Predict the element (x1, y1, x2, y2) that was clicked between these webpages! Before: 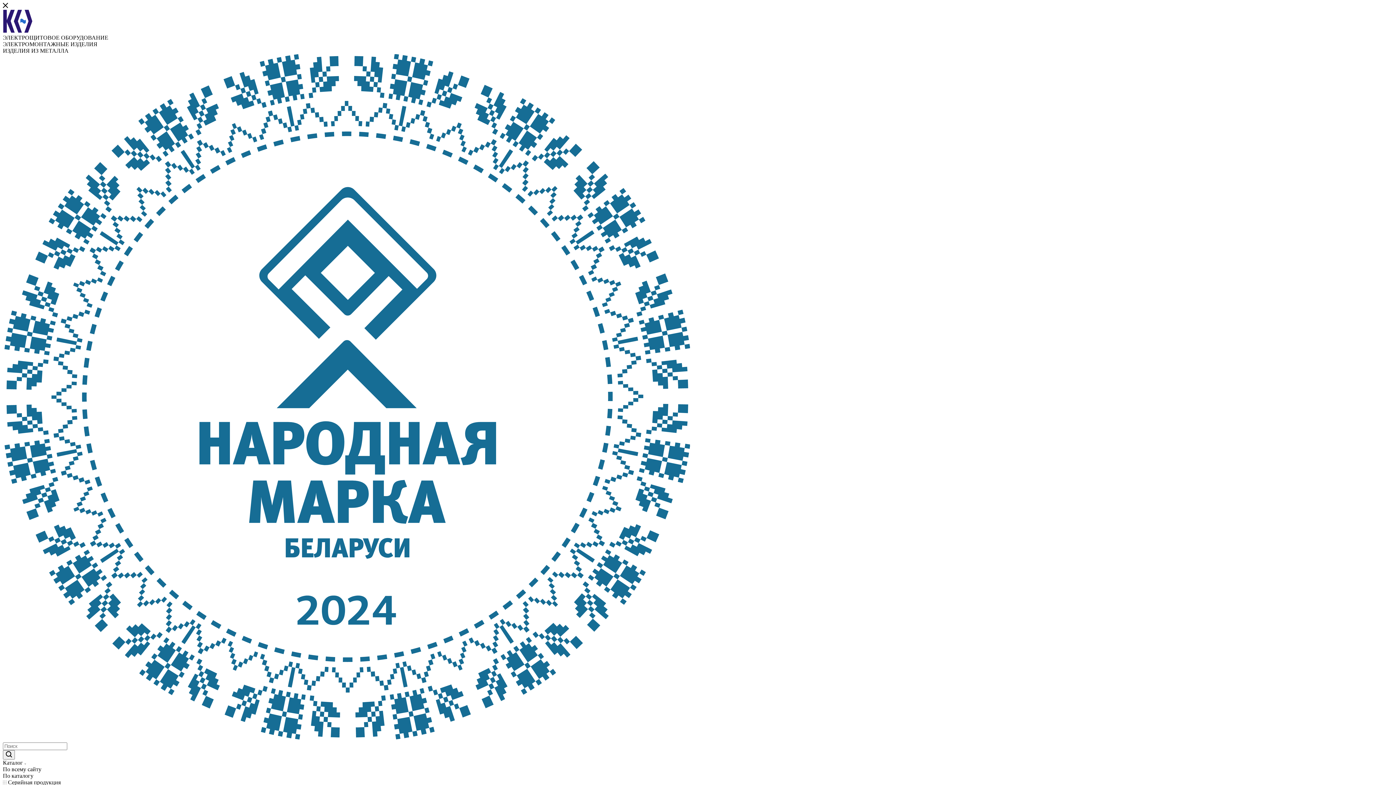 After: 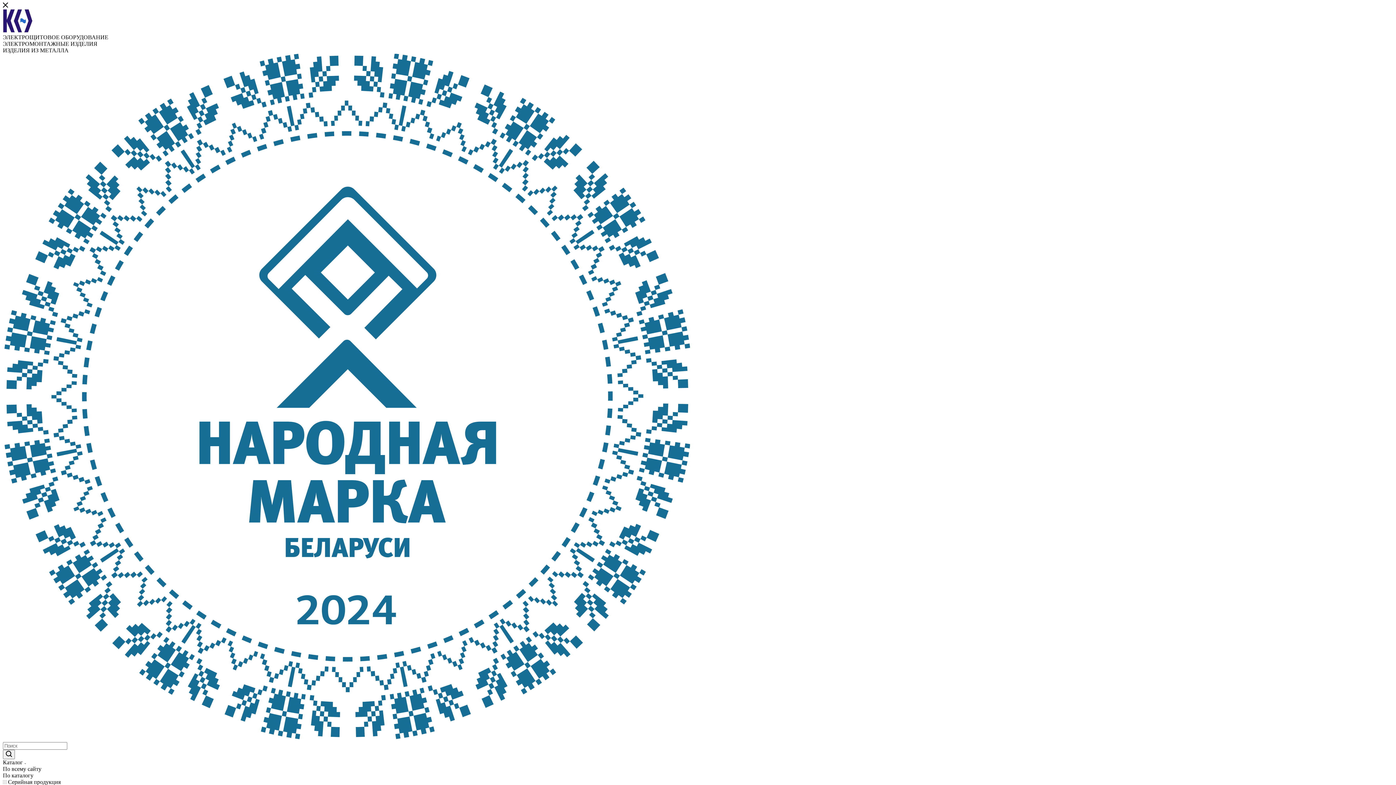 Action: bbox: (2, 779, 1393, 786) label:  Серийная продукция